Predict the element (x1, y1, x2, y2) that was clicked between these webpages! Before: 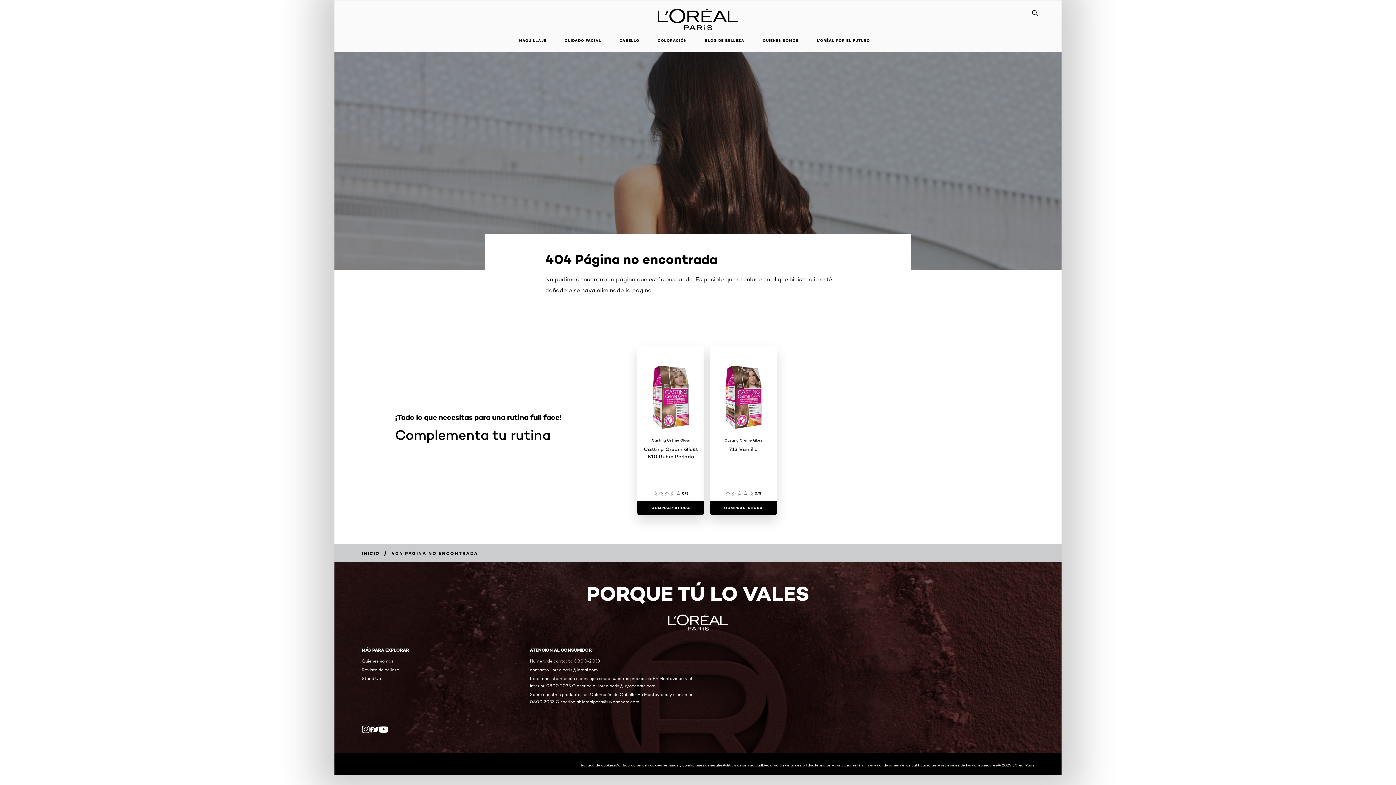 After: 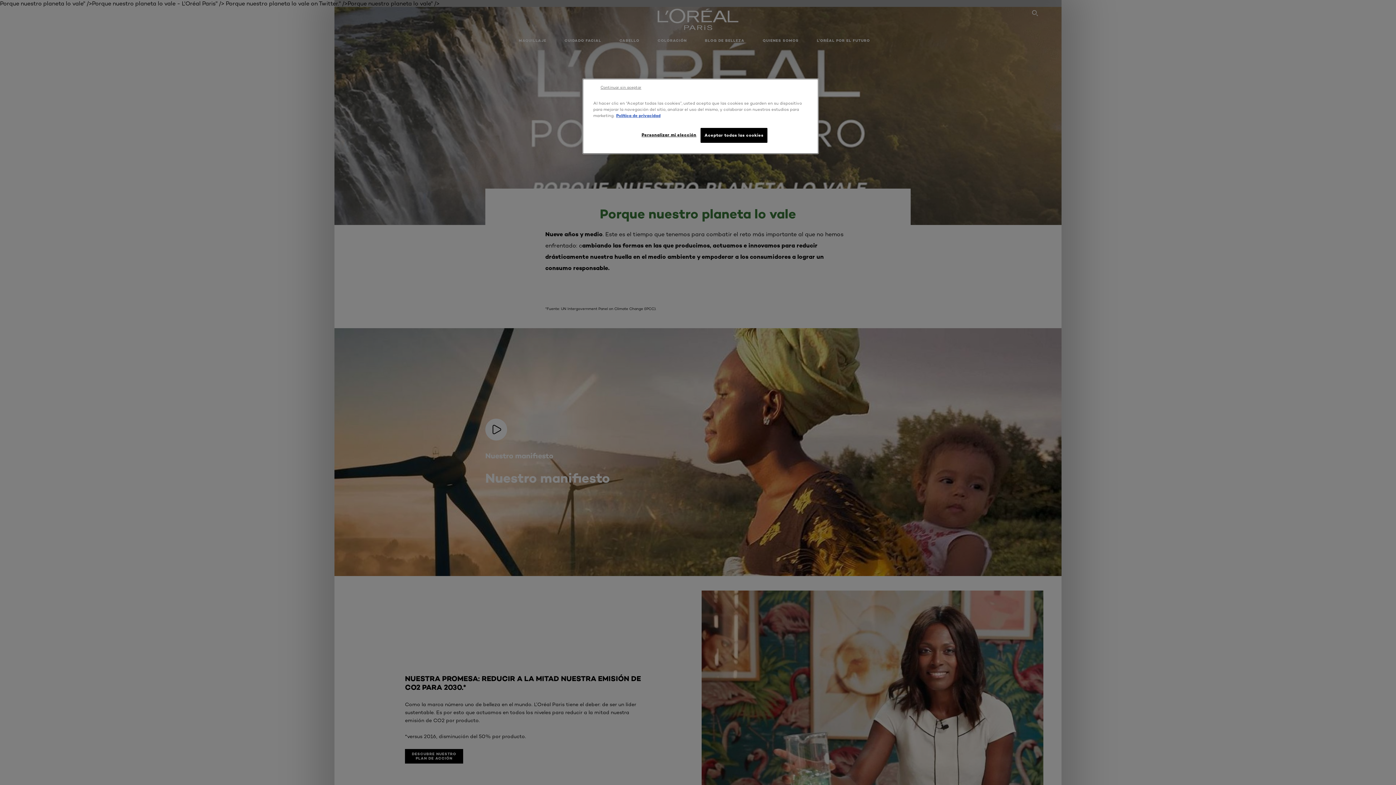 Action: bbox: (811, 33, 875, 48) label: L’ORÉAL POR EL FUTURO